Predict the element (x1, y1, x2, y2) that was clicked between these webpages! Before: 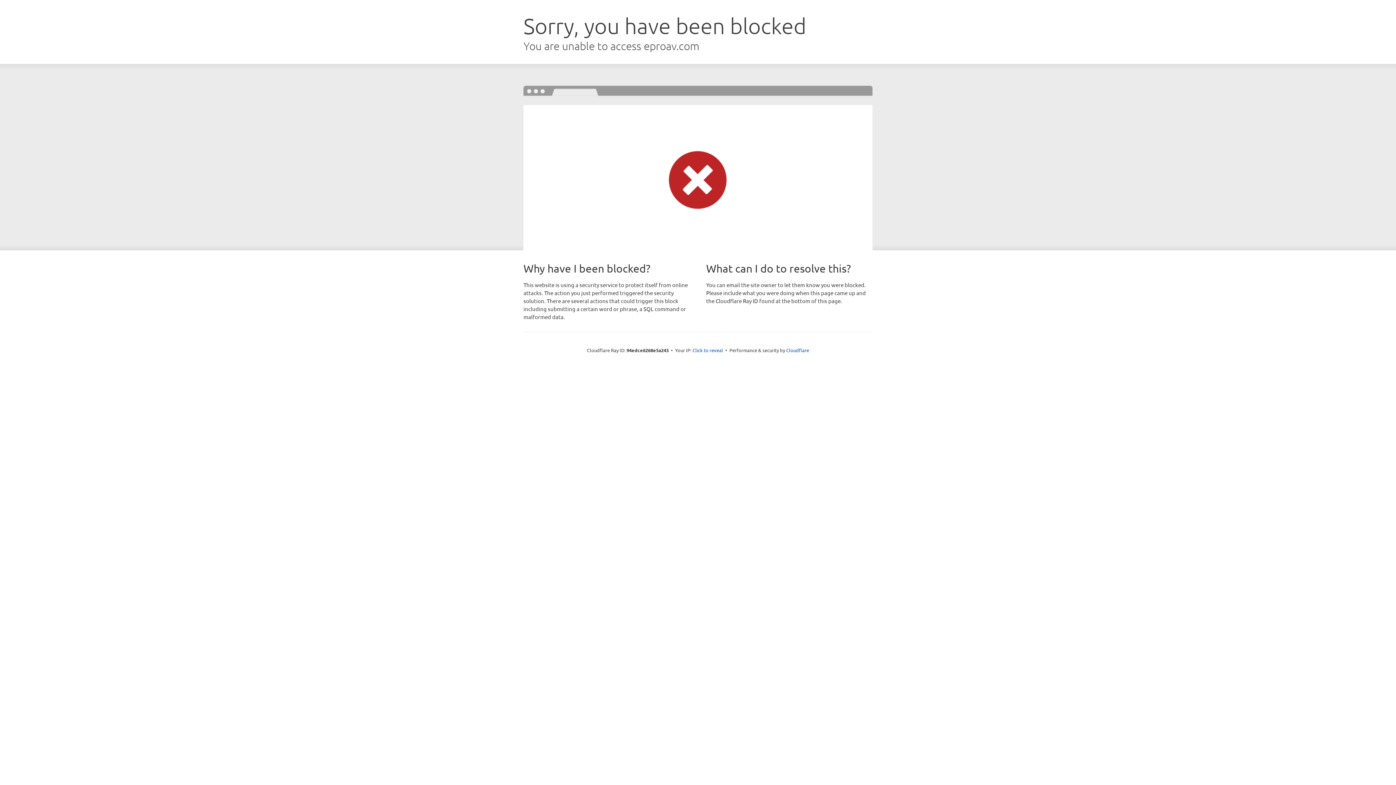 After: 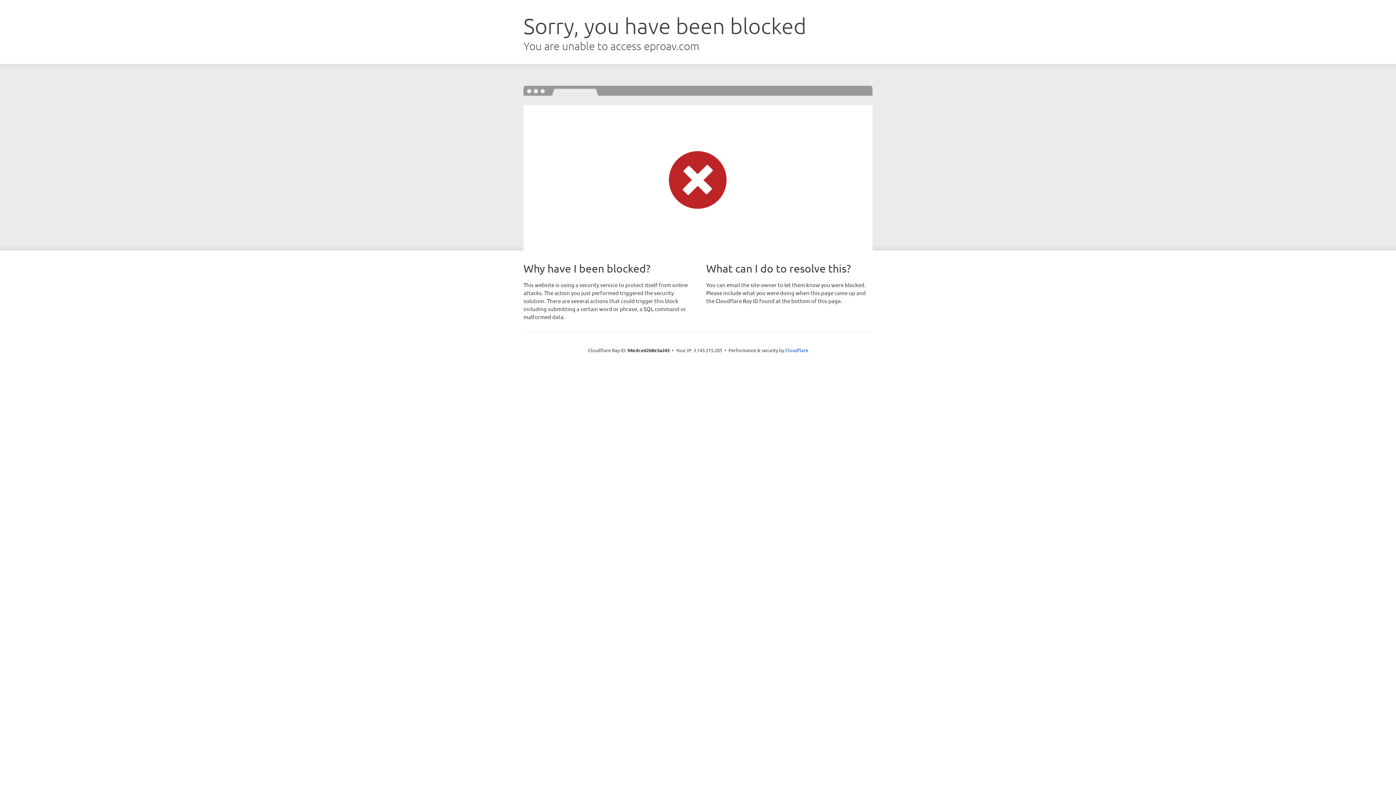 Action: bbox: (692, 346, 723, 353) label: Click to reveal